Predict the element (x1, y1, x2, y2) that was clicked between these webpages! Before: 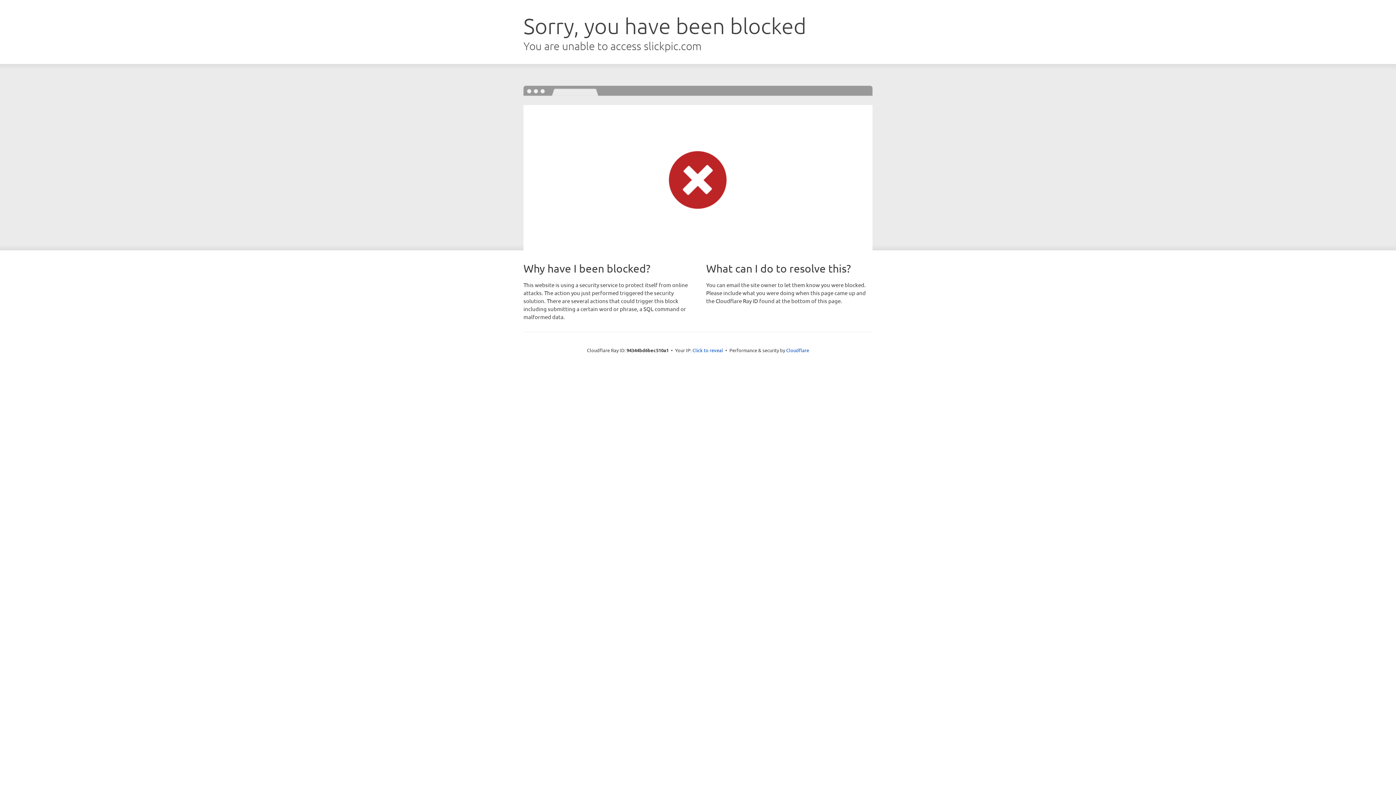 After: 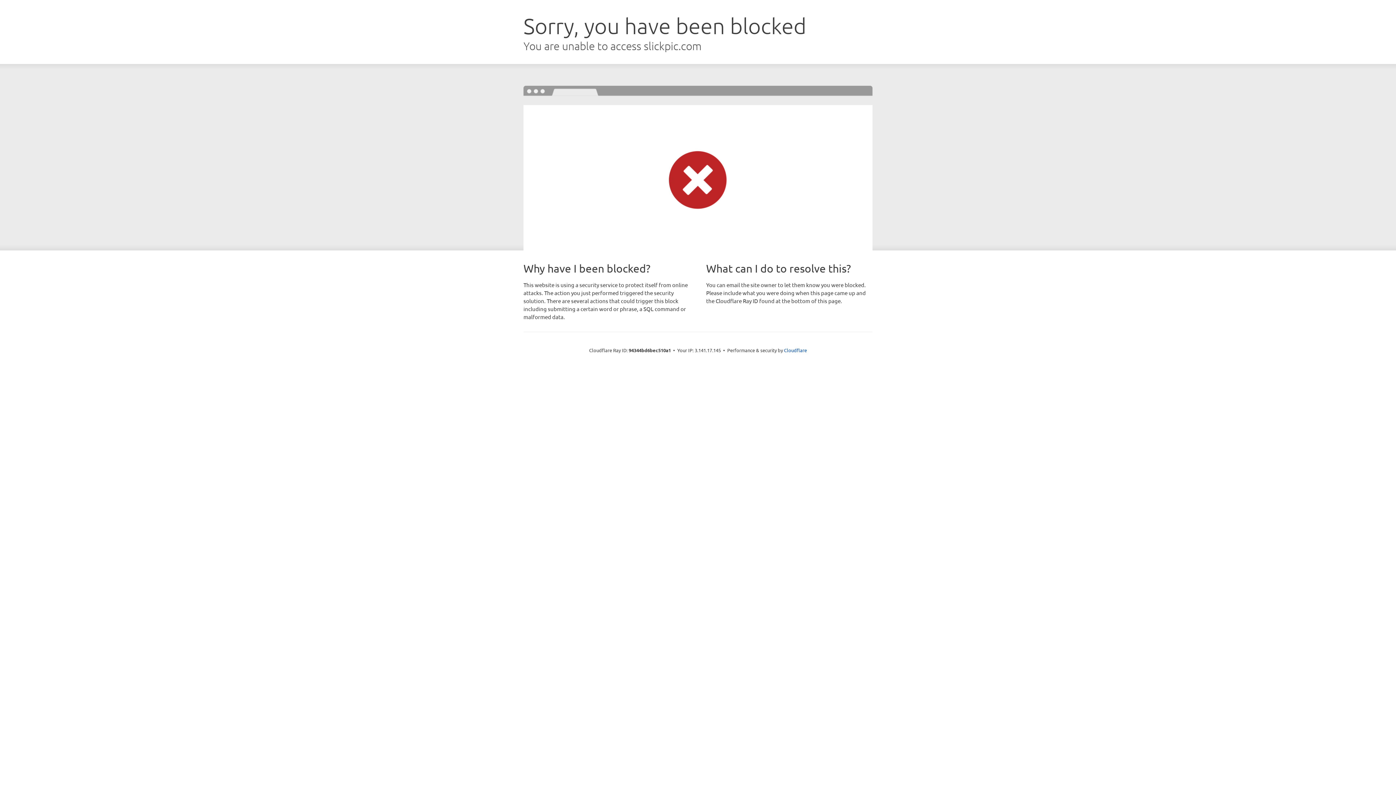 Action: label: Click to reveal bbox: (692, 346, 723, 353)